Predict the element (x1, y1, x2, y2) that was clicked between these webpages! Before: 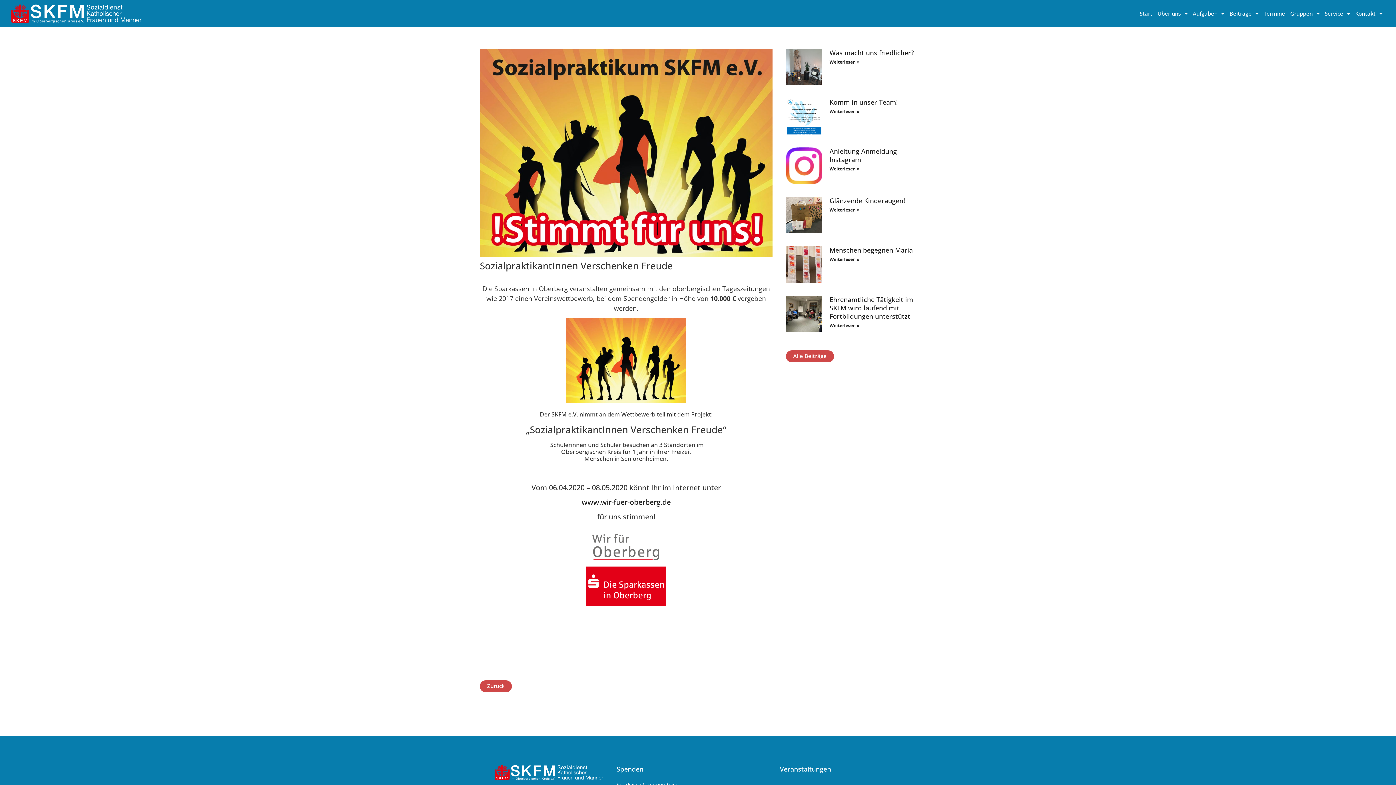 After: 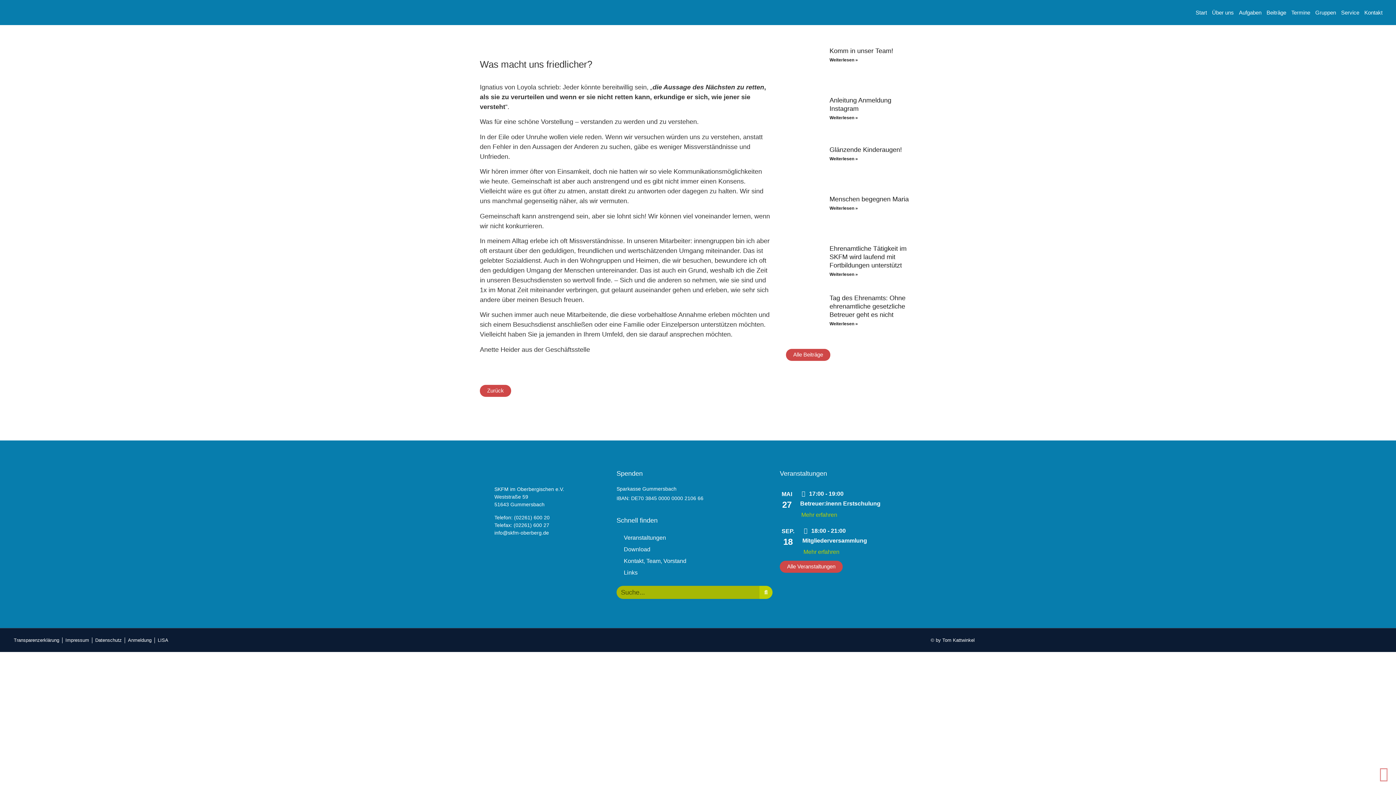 Action: label: Was macht uns friedlicher? bbox: (829, 48, 914, 56)